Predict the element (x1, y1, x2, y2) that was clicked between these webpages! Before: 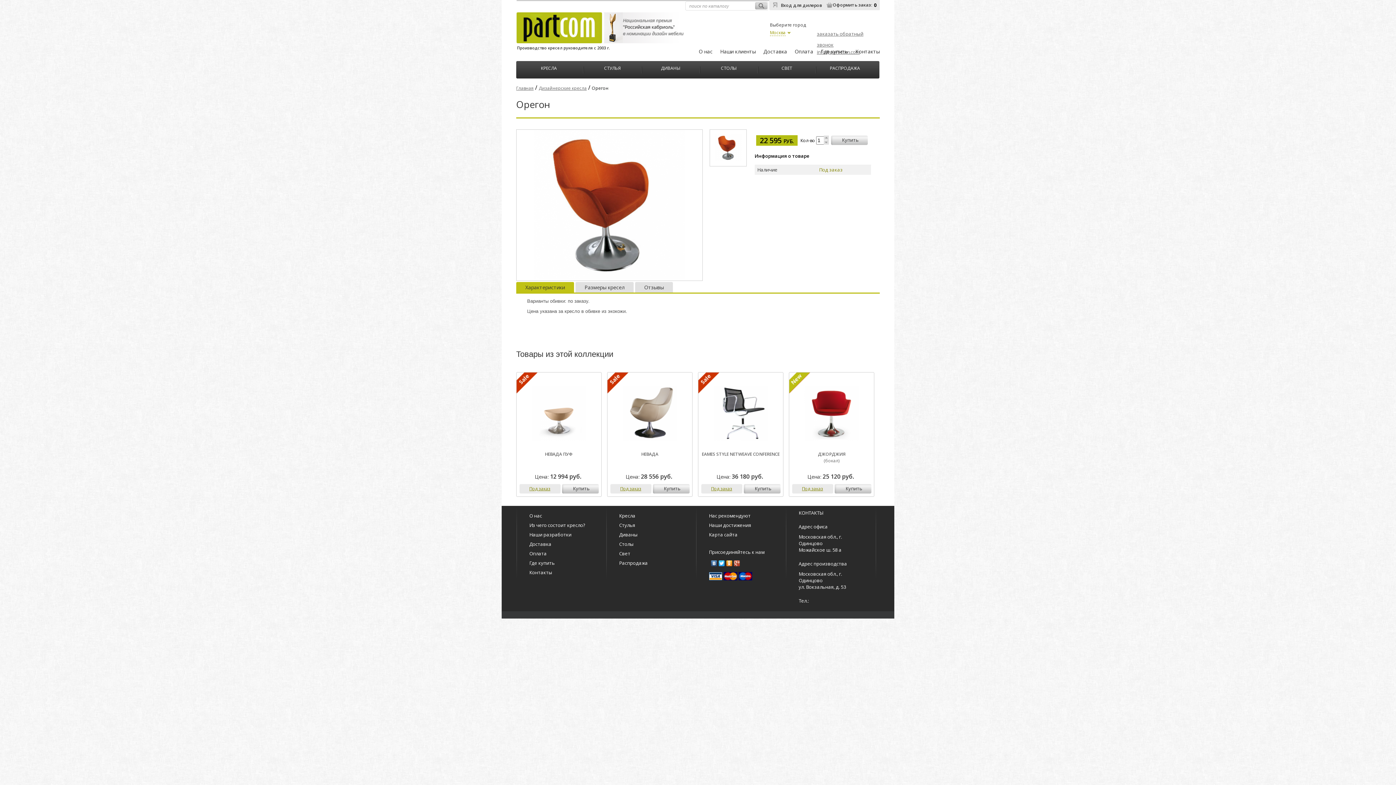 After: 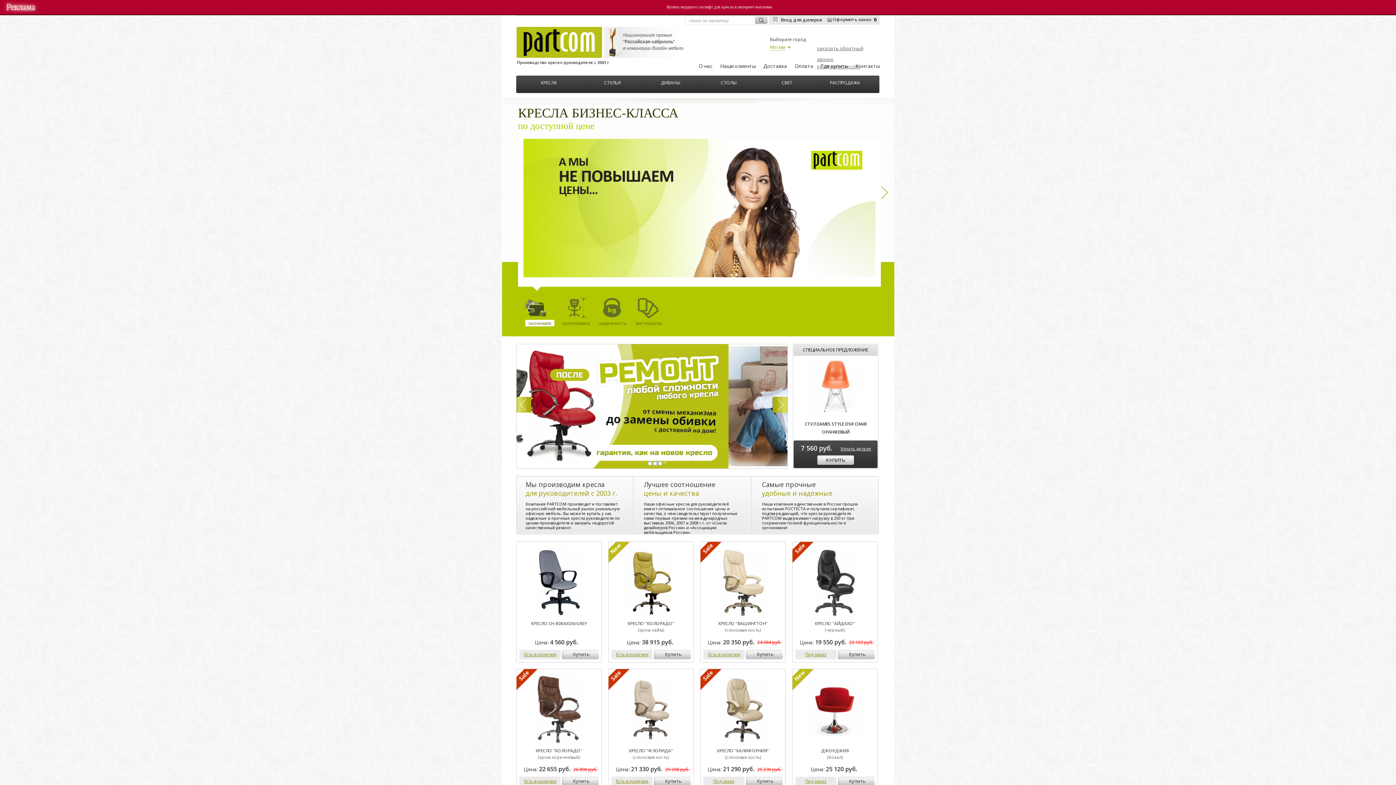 Action: bbox: (516, 37, 602, 45)